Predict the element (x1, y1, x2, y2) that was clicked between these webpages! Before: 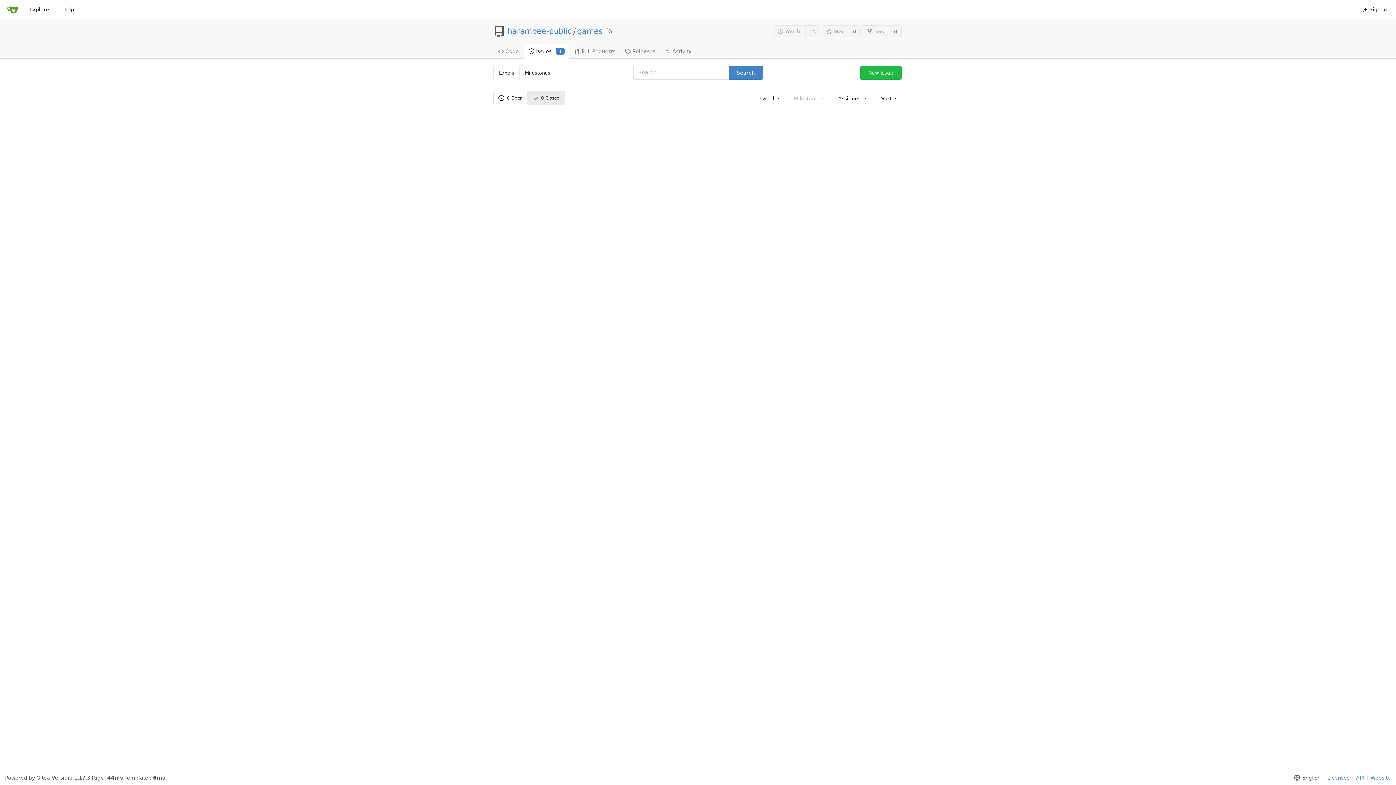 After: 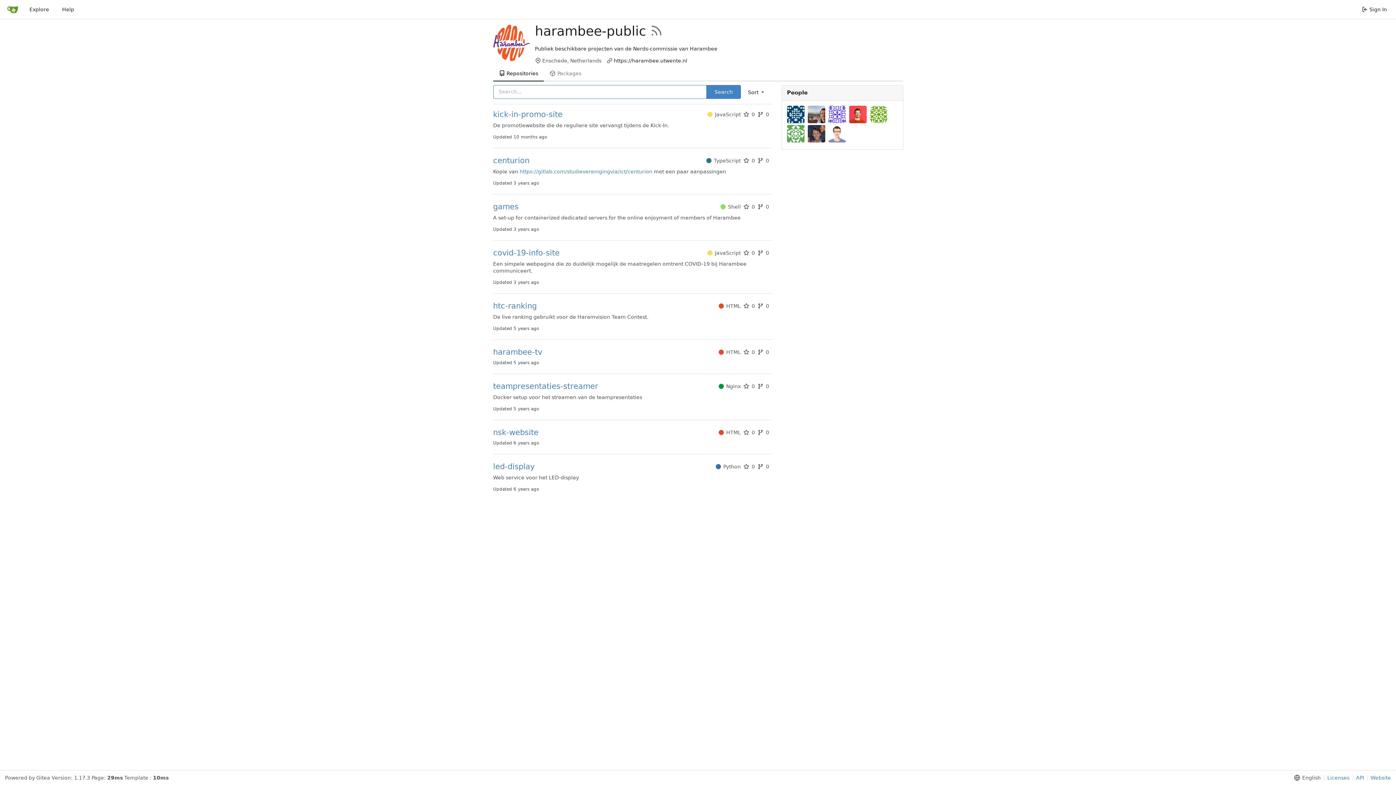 Action: label: harambee-public bbox: (507, 28, 572, 34)